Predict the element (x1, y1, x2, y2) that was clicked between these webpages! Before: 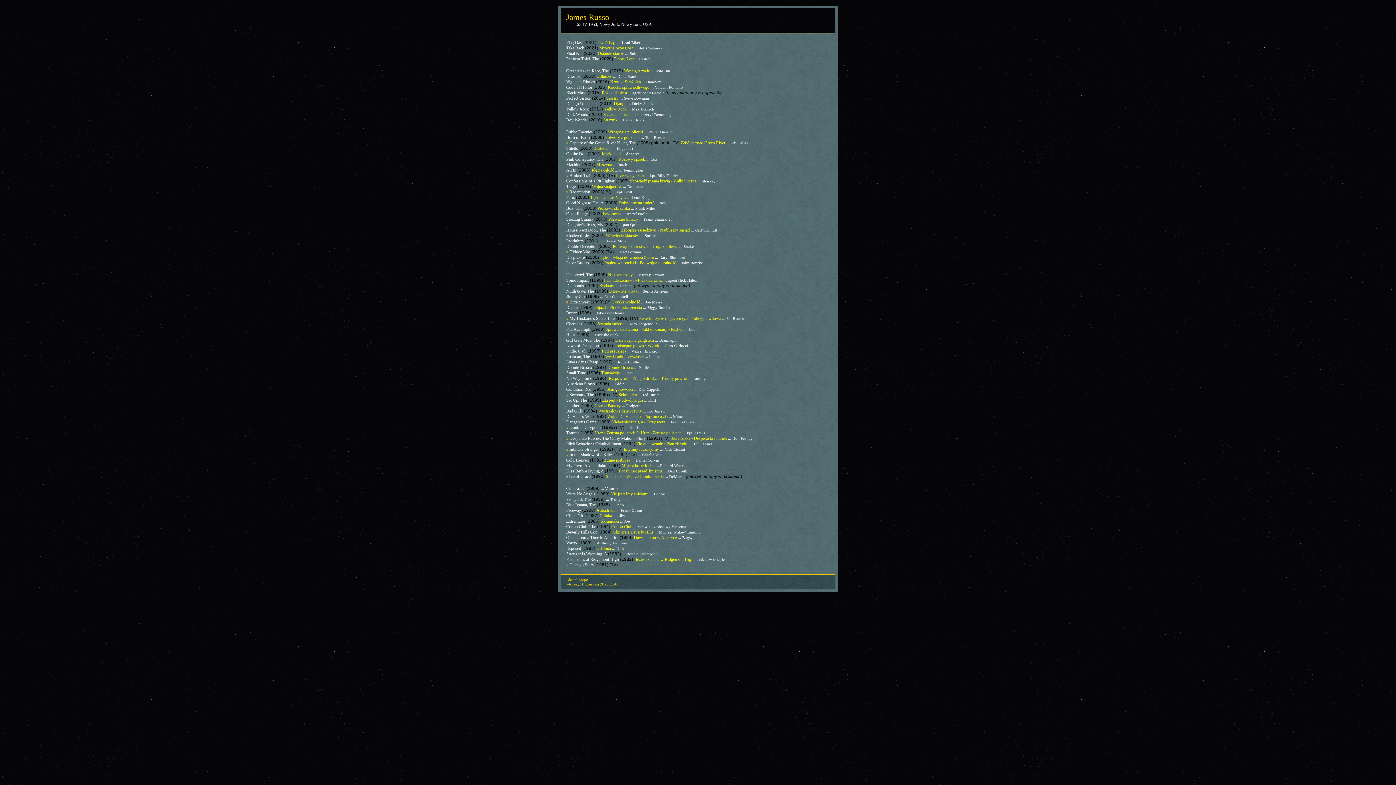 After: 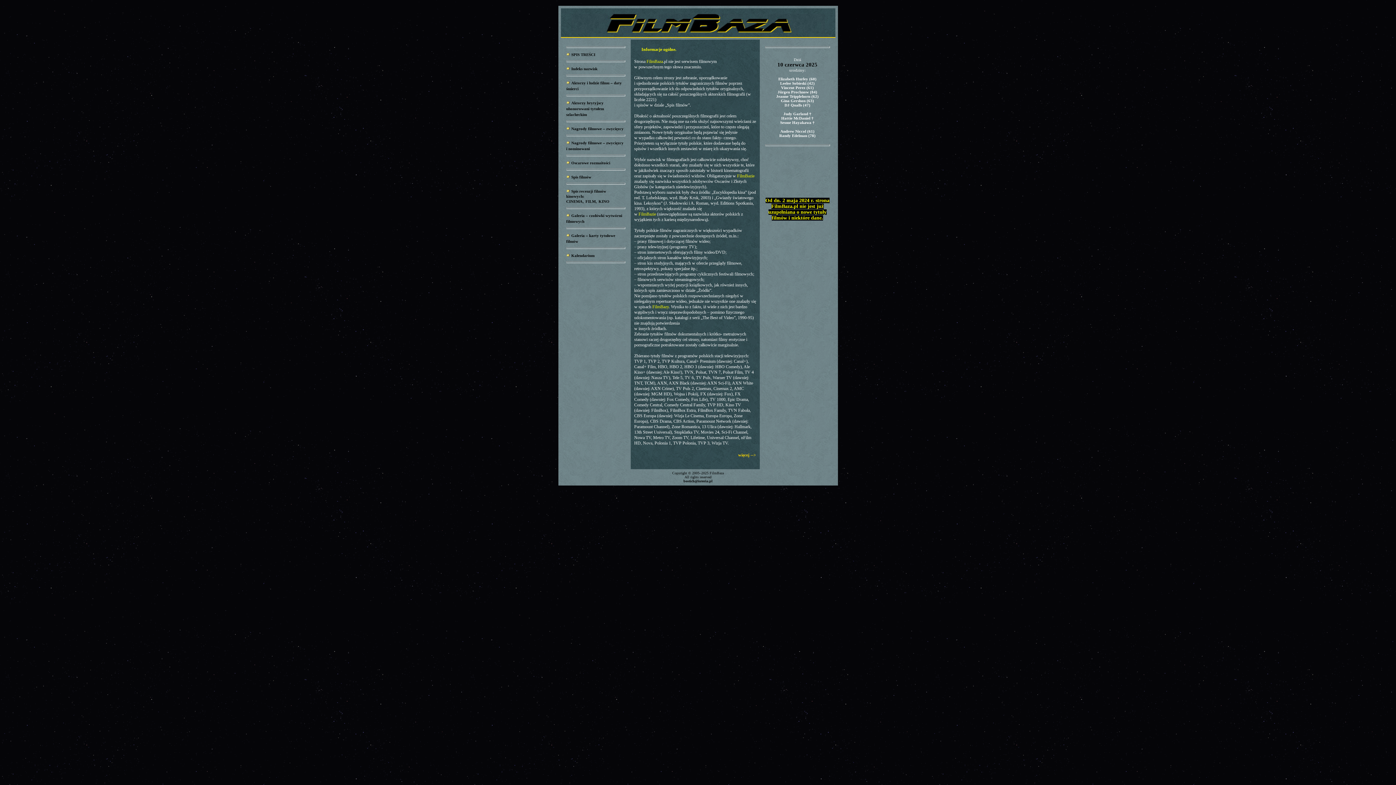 Action: bbox: (566, 12, 609, 21) label: James Russo